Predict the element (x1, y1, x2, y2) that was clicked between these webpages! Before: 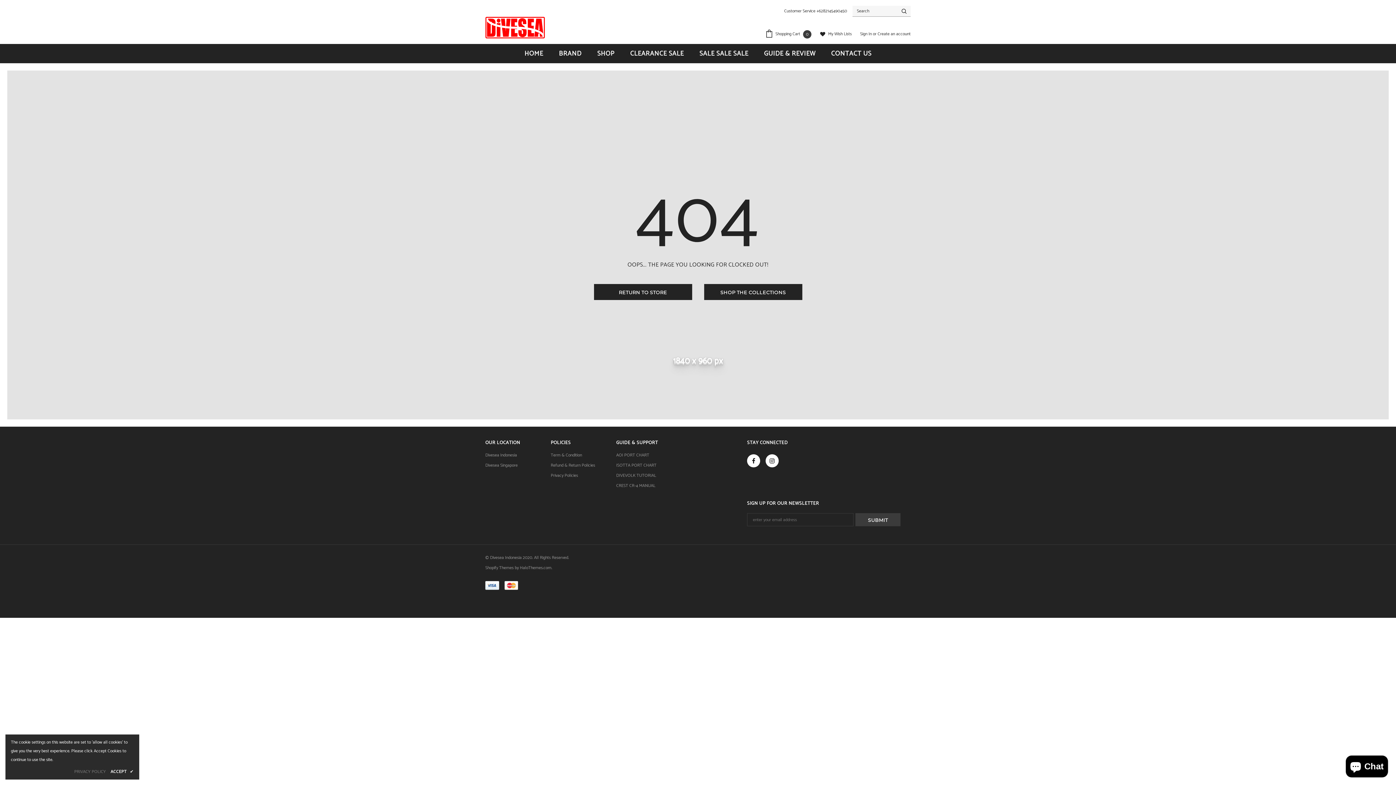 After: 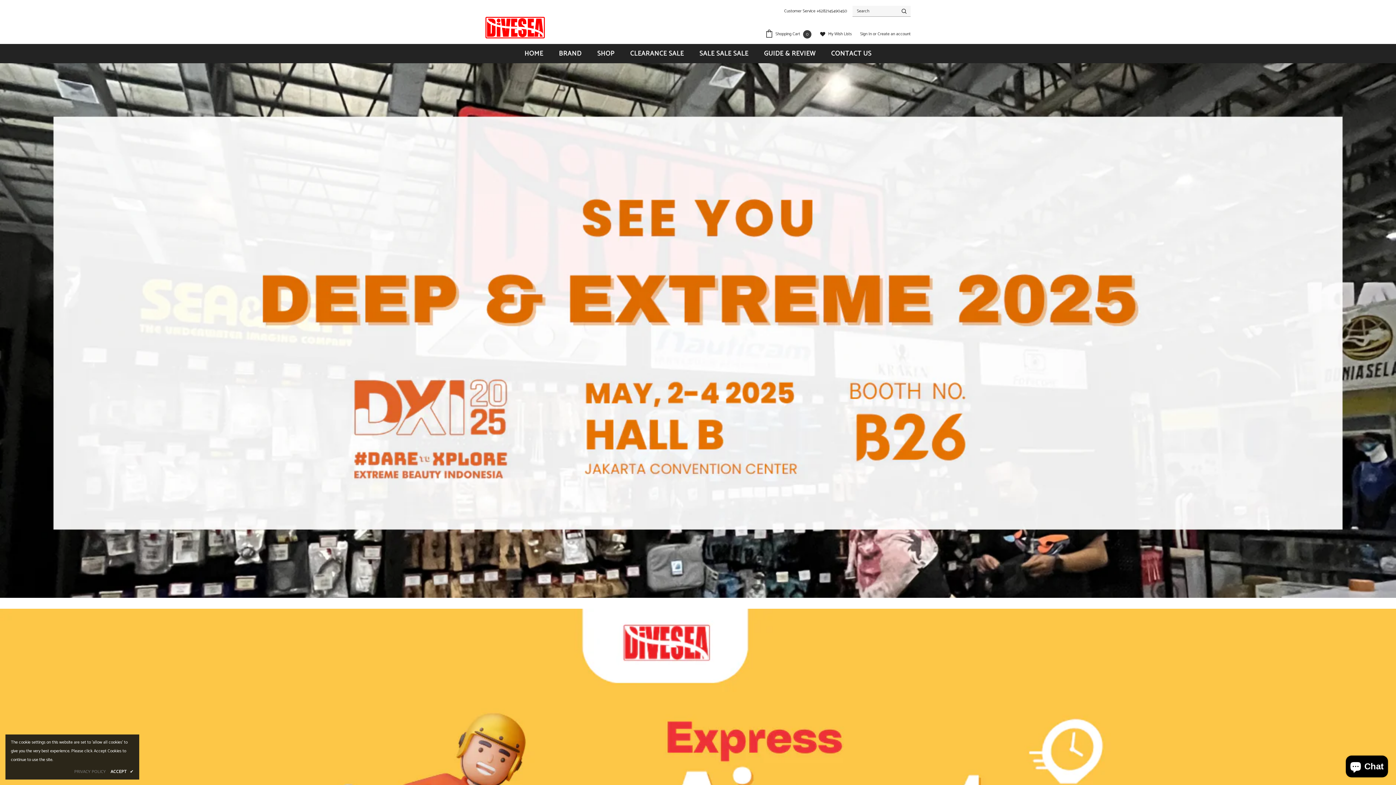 Action: label: RETURN TO STORE bbox: (594, 284, 692, 300)